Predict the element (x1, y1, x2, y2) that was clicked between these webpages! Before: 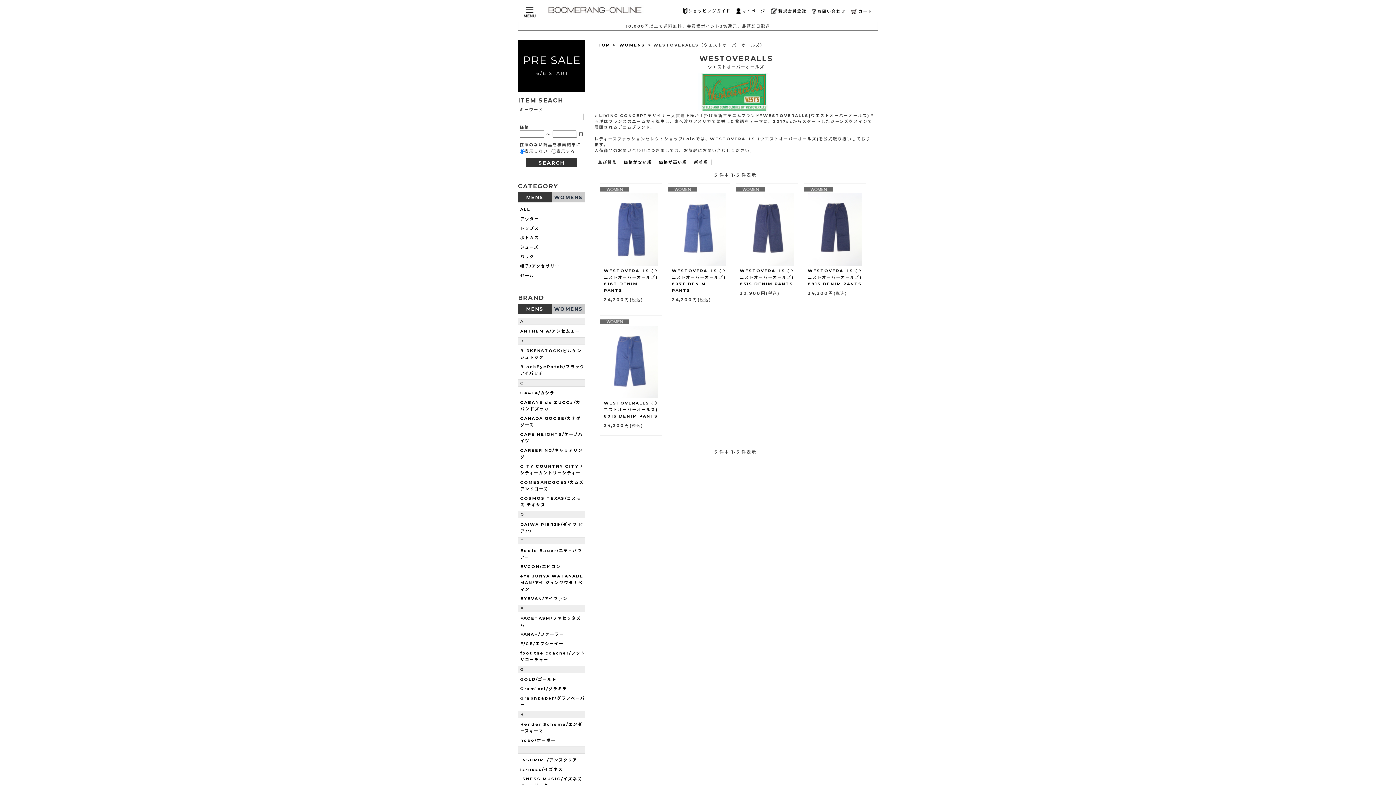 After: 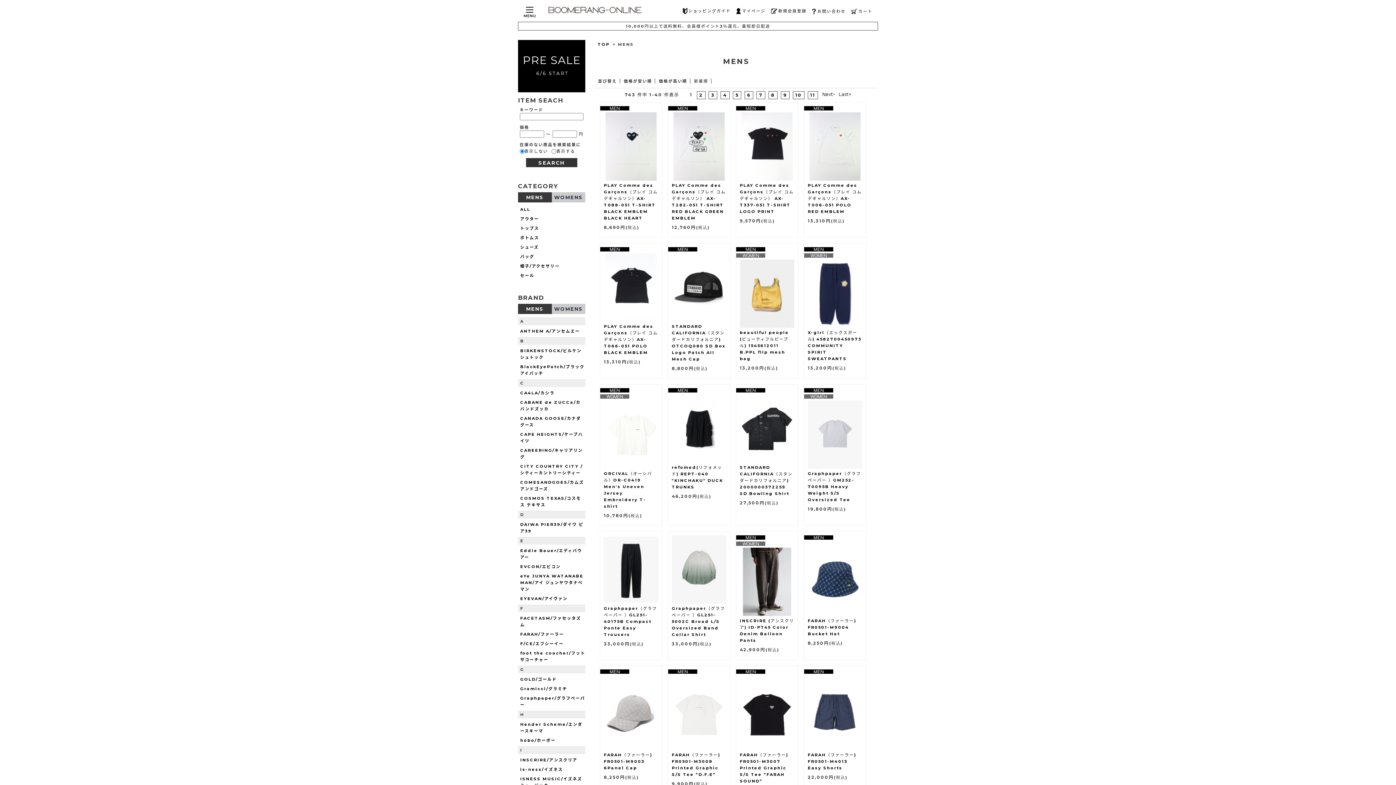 Action: bbox: (520, 207, 530, 212) label: ALL